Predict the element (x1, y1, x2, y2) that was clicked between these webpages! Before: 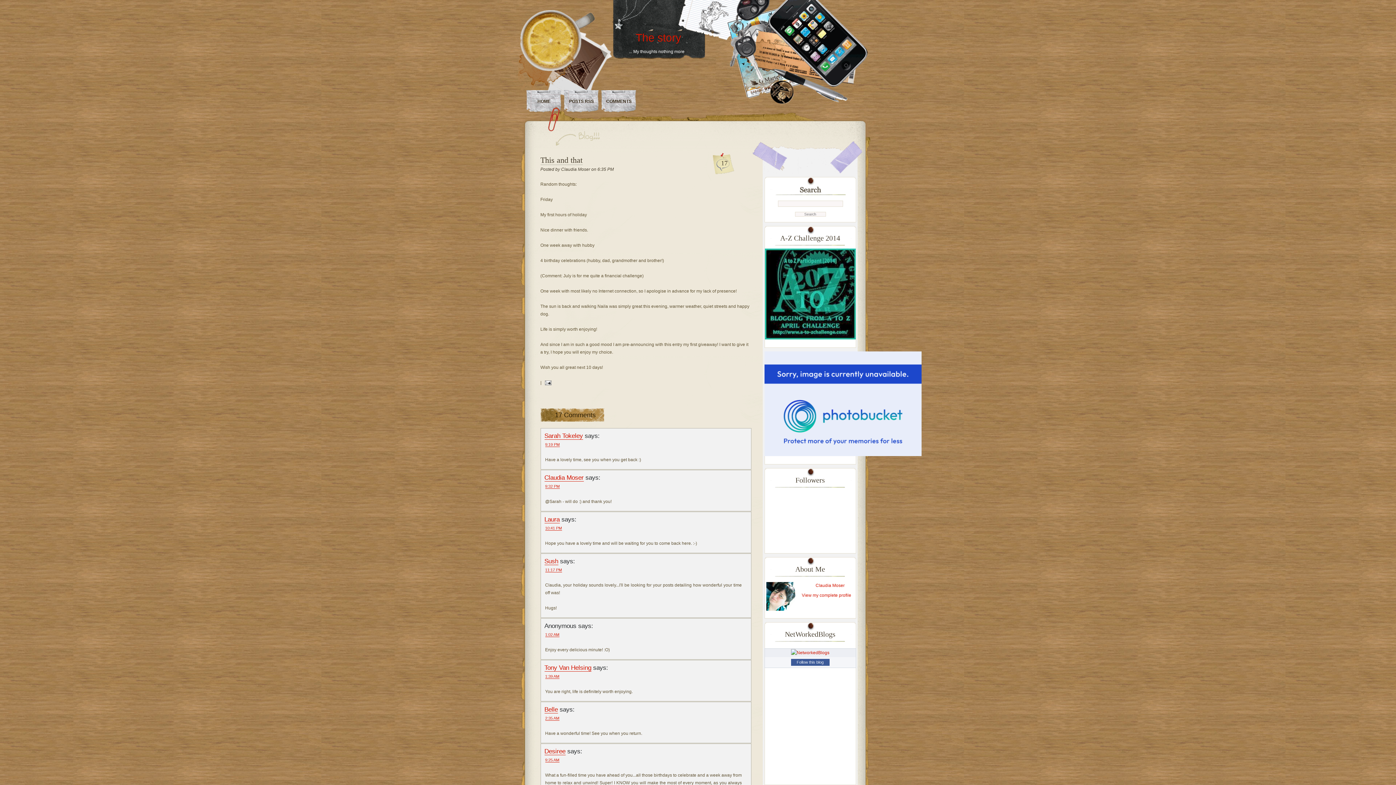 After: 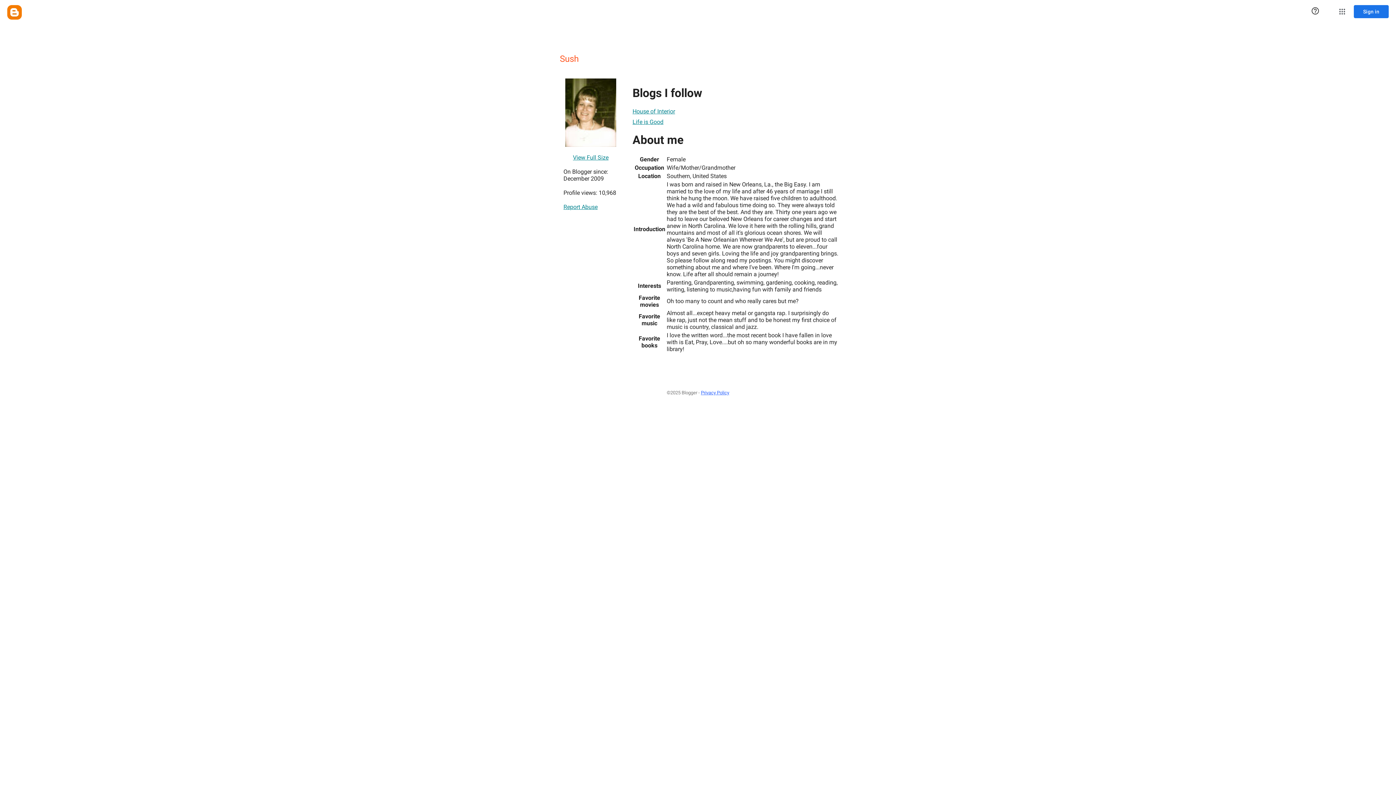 Action: bbox: (544, 557, 558, 565) label: Sush